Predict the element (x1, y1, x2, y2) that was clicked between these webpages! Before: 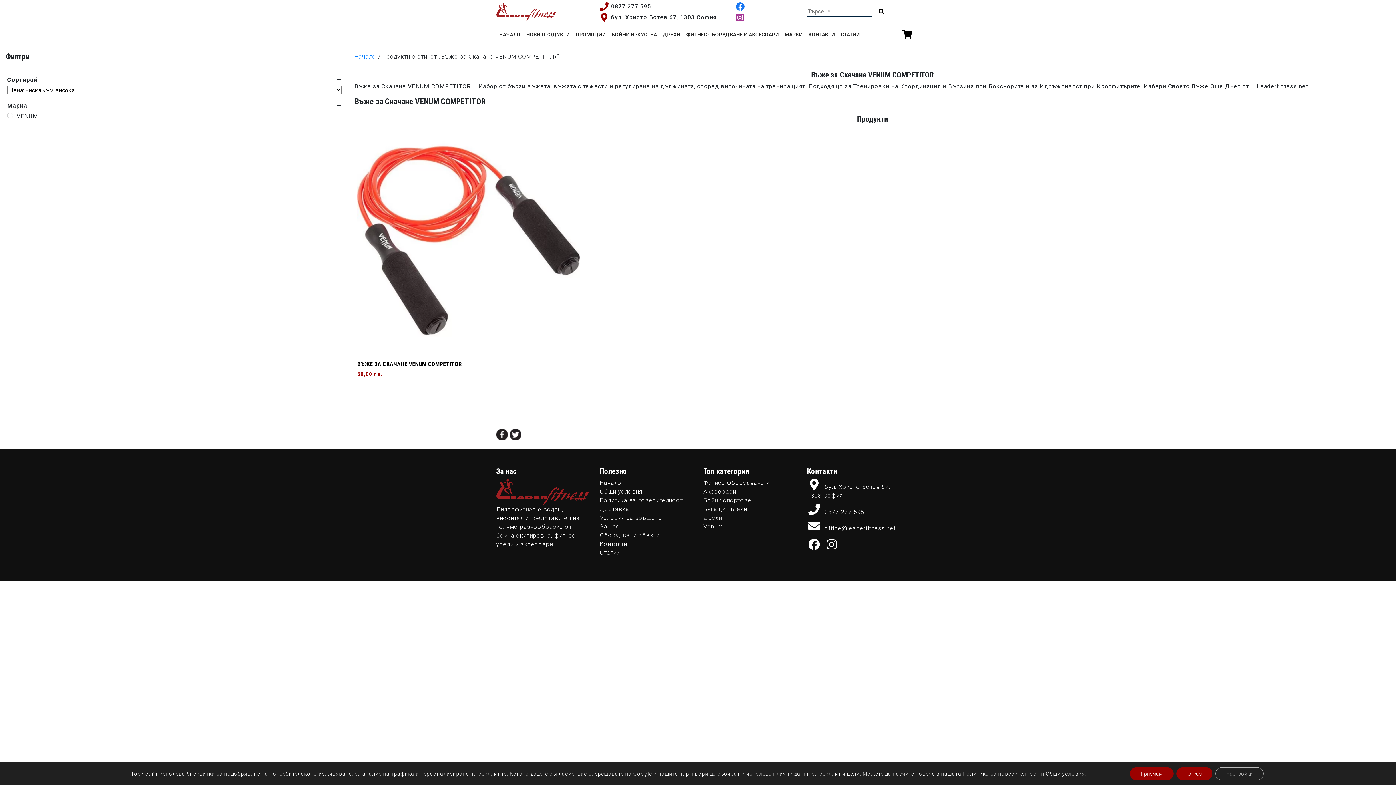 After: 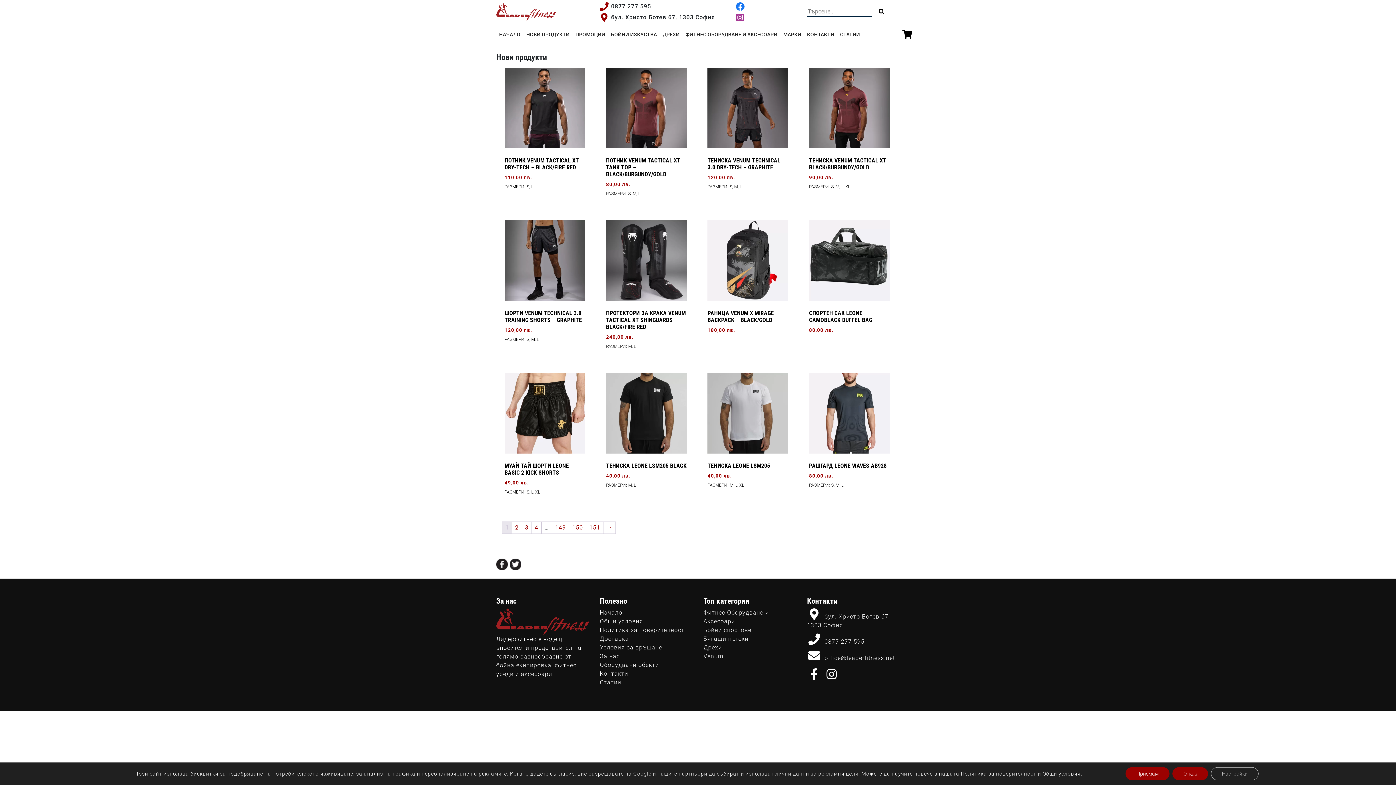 Action: bbox: (523, 27, 573, 41) label: НОВИ ПРОДУКТИ